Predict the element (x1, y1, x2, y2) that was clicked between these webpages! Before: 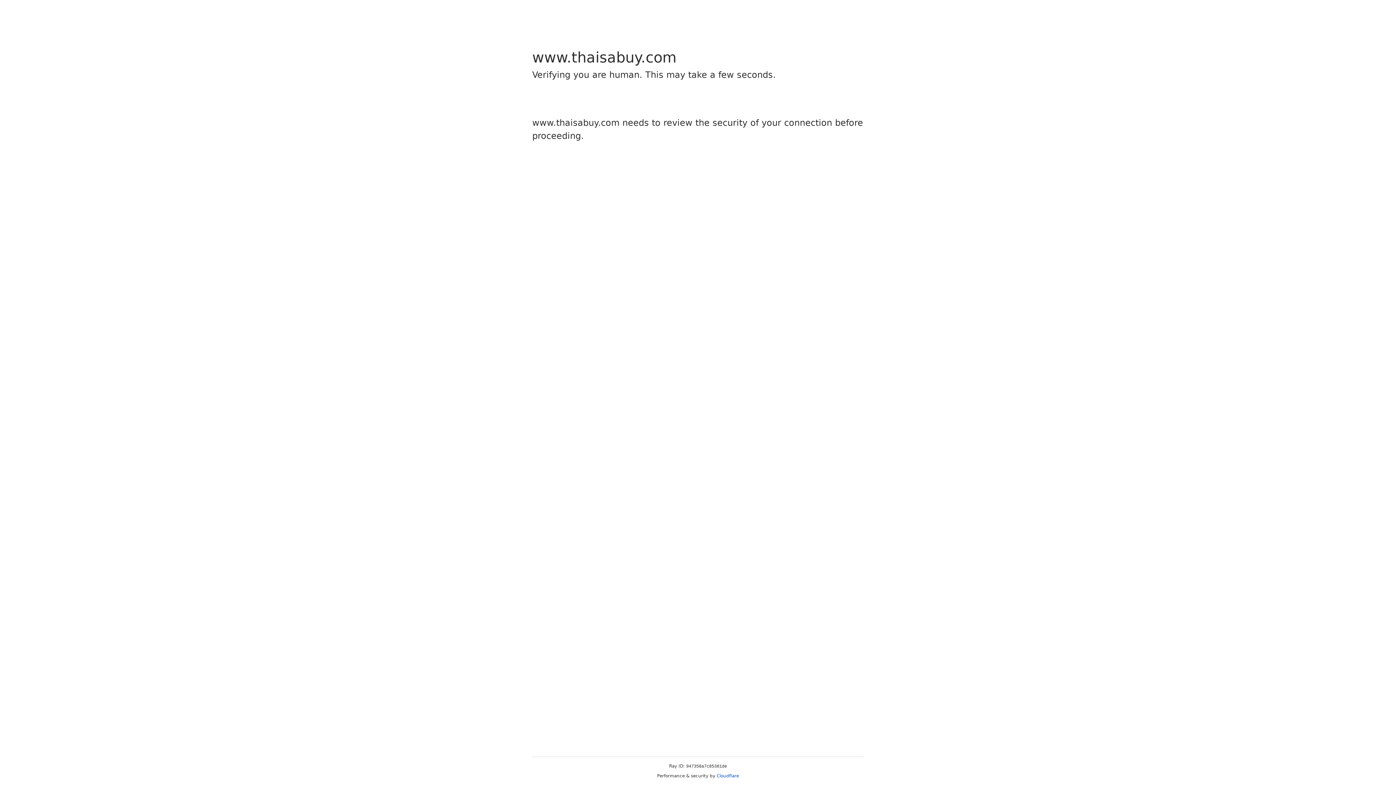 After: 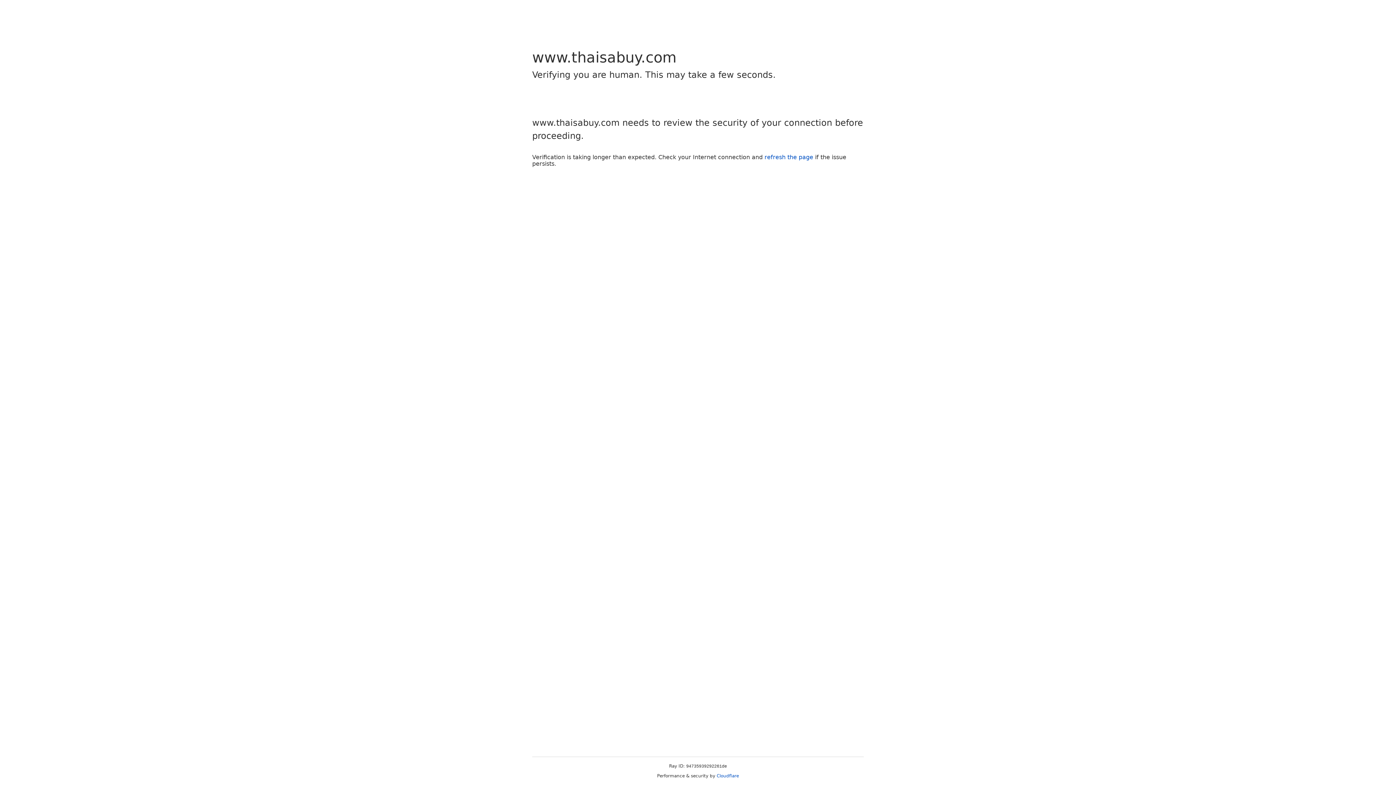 Action: bbox: (716, 773, 739, 778) label: Cloudflare